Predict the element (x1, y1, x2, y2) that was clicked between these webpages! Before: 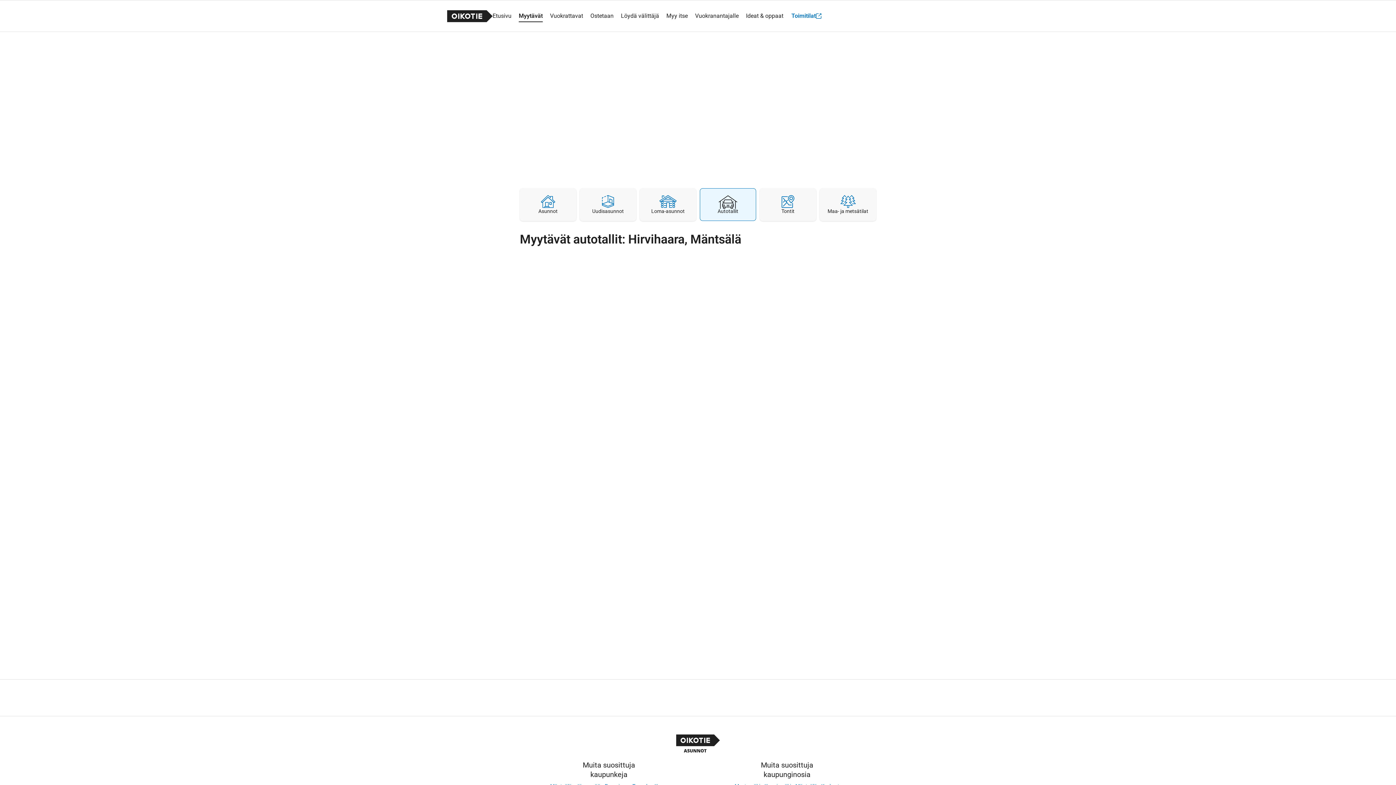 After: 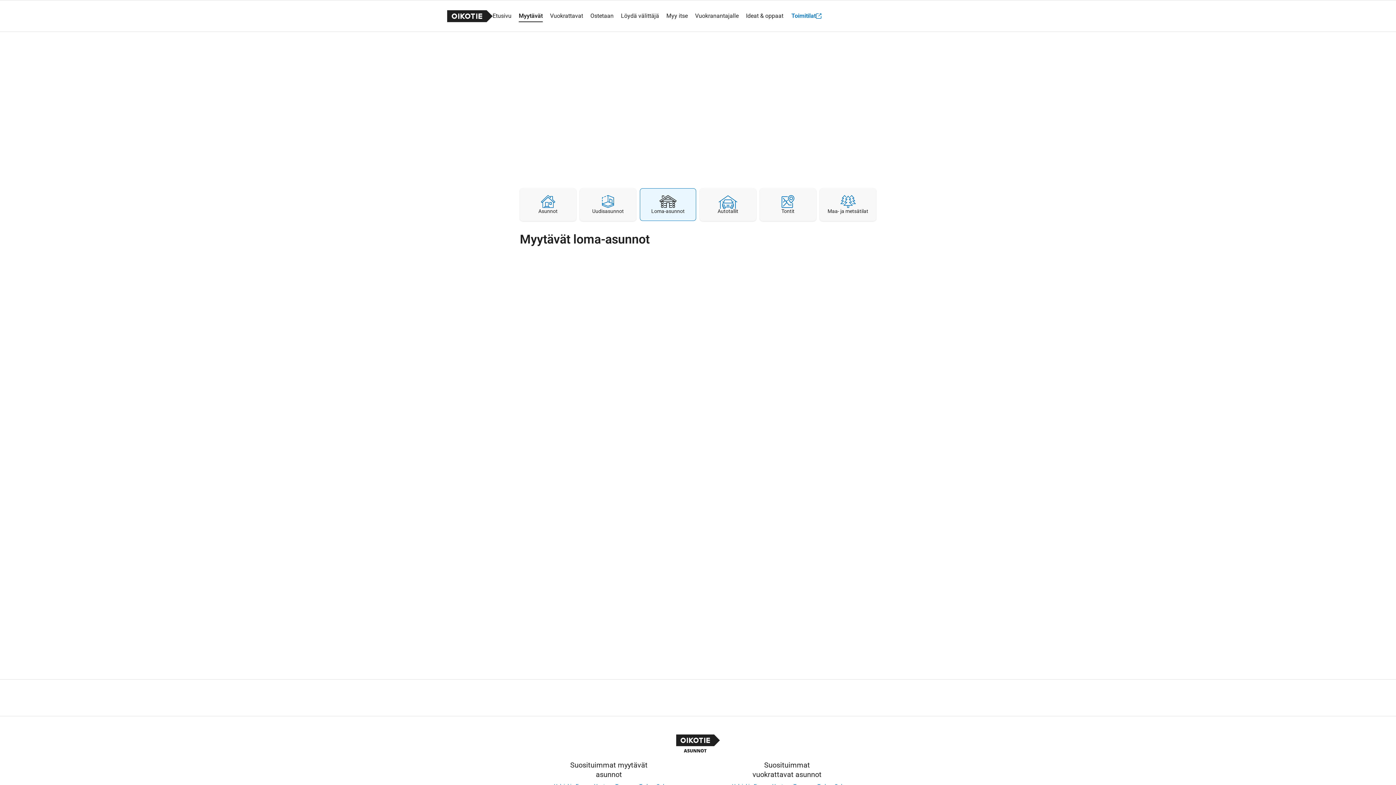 Action: bbox: (640, 188, 696, 221) label: Loma-asunnot